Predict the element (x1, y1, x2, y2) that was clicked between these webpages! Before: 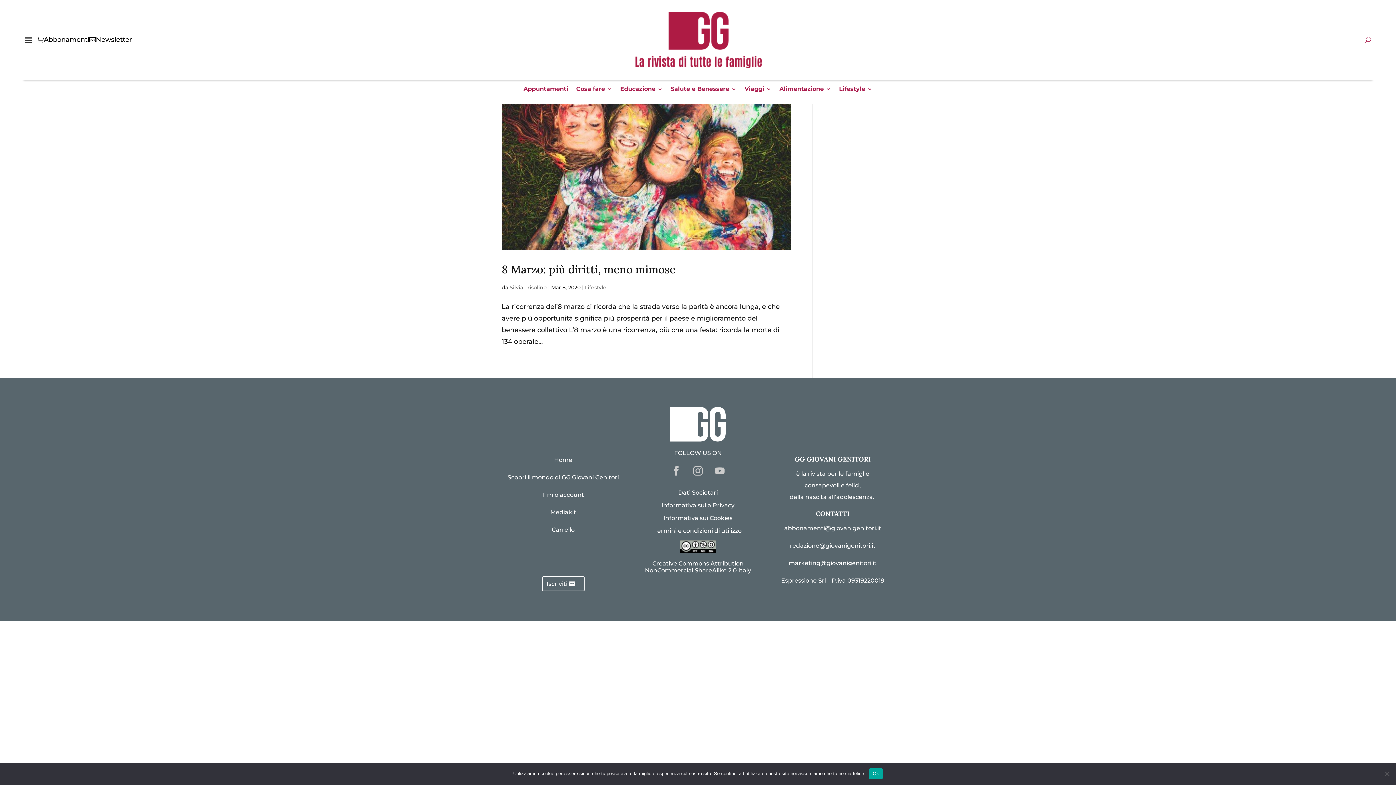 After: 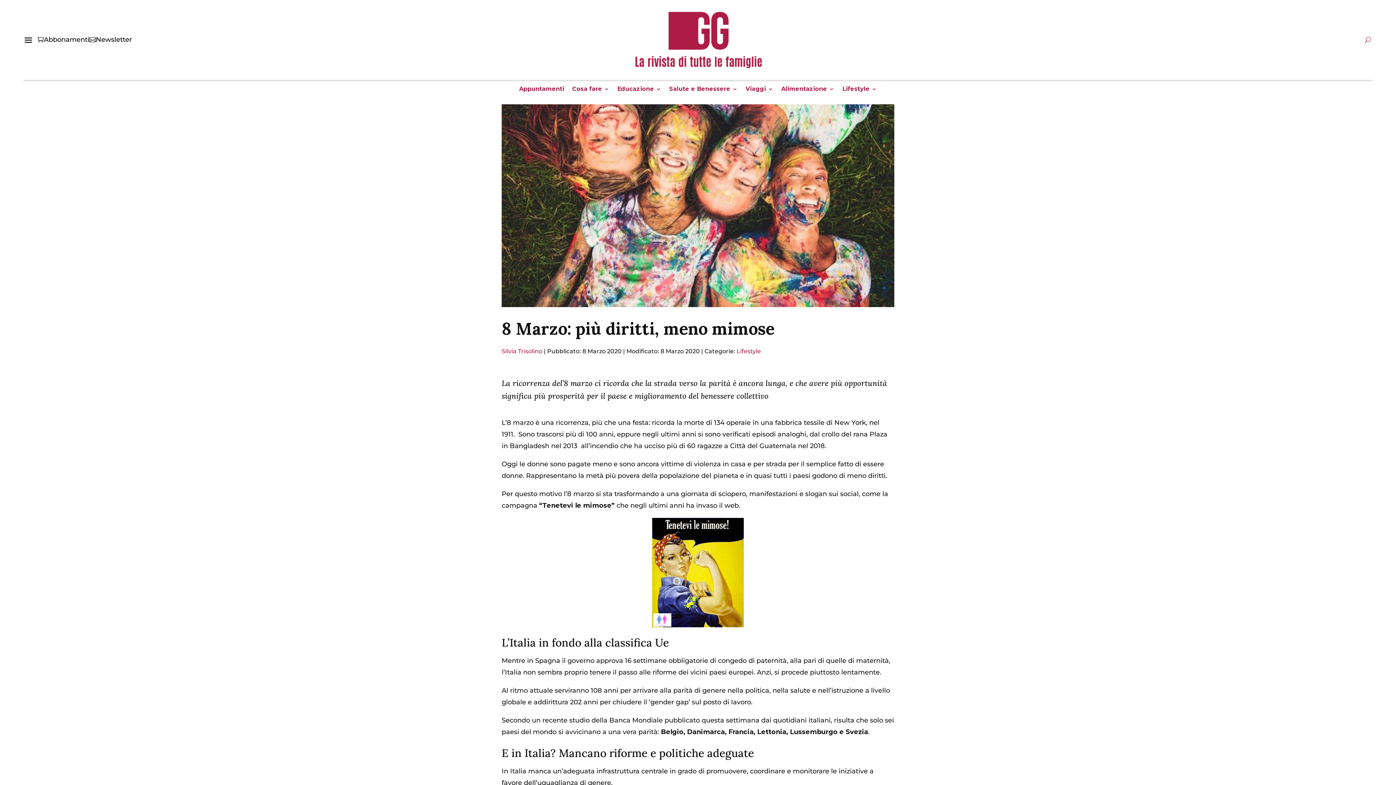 Action: label: 8 Marzo: più diritti, meno mimose bbox: (501, 262, 675, 276)